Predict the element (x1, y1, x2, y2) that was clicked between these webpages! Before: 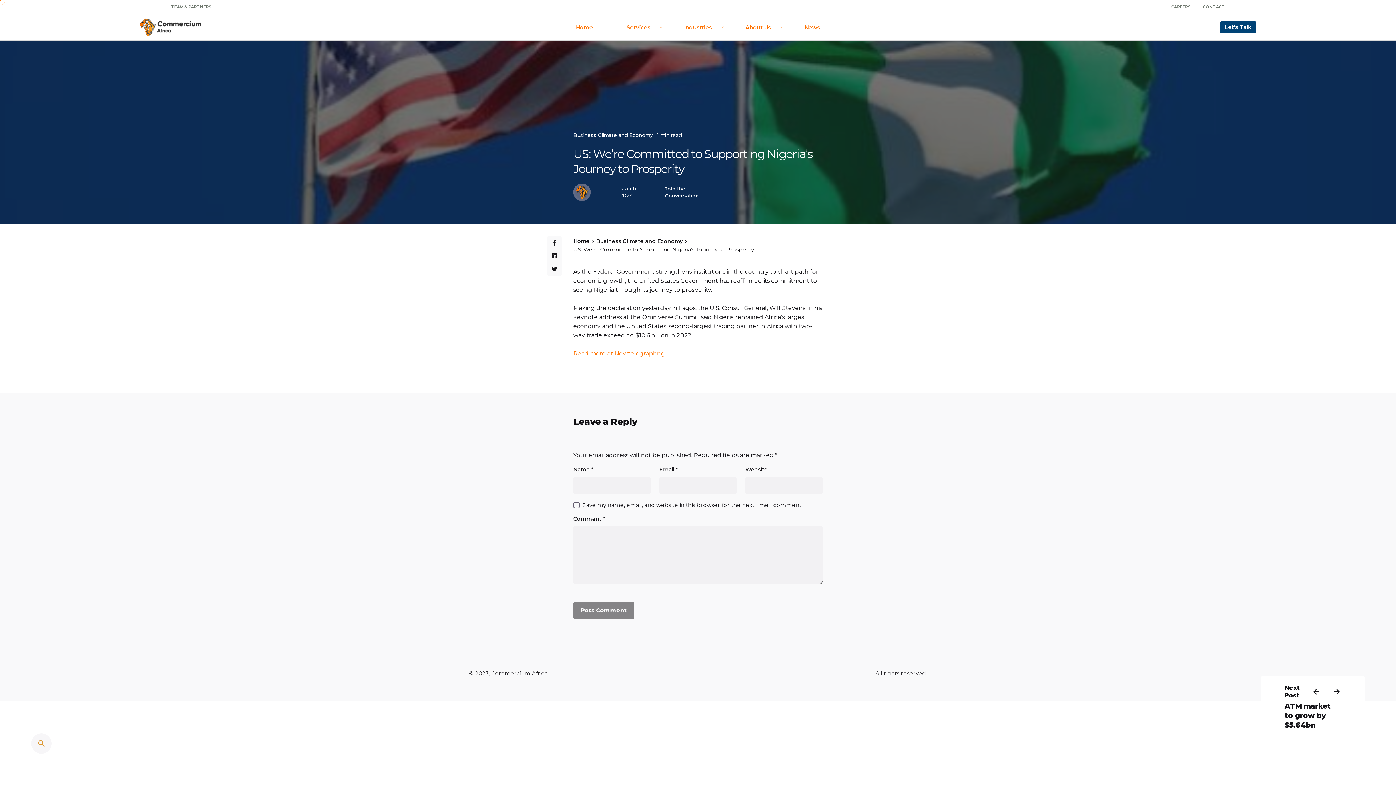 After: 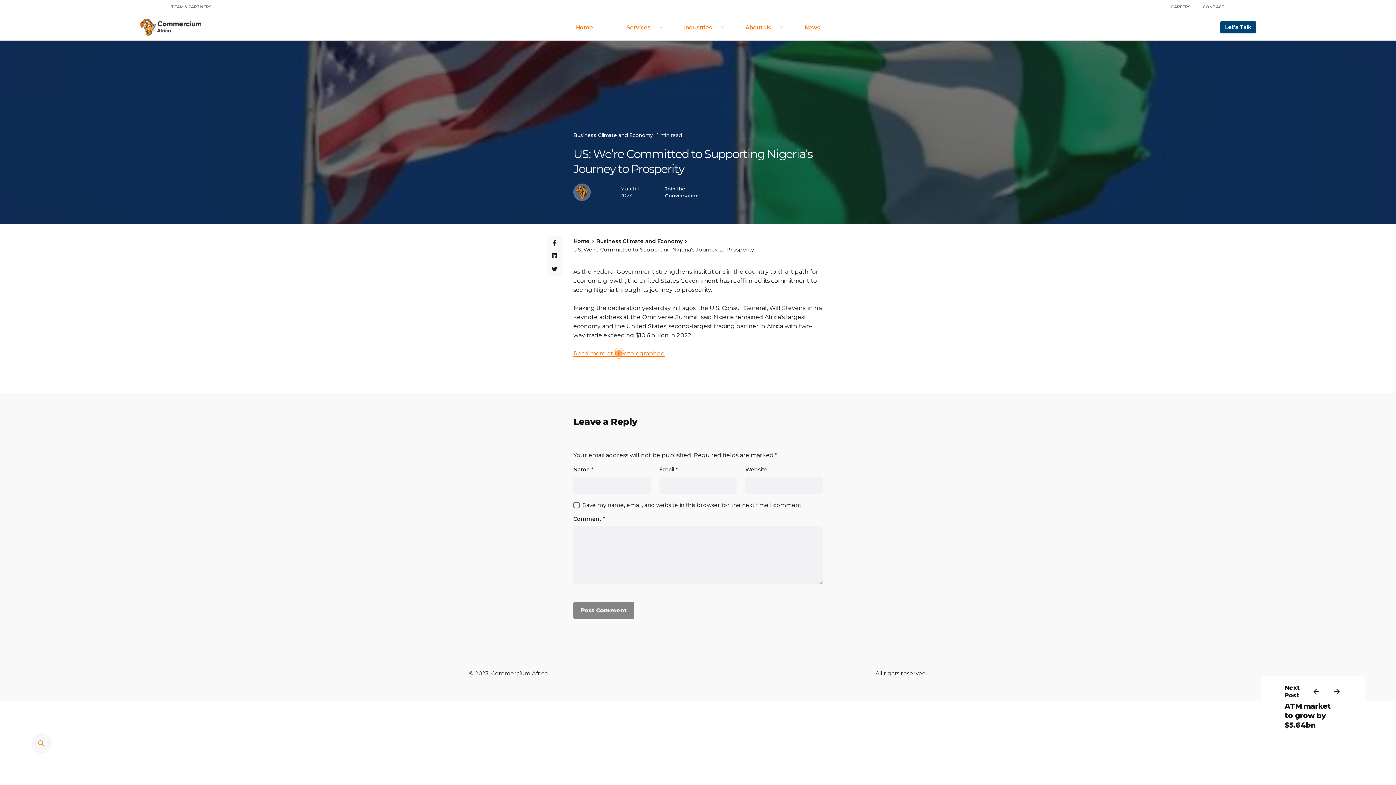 Action: label: Read more at Newtelegraphng bbox: (573, 350, 665, 357)